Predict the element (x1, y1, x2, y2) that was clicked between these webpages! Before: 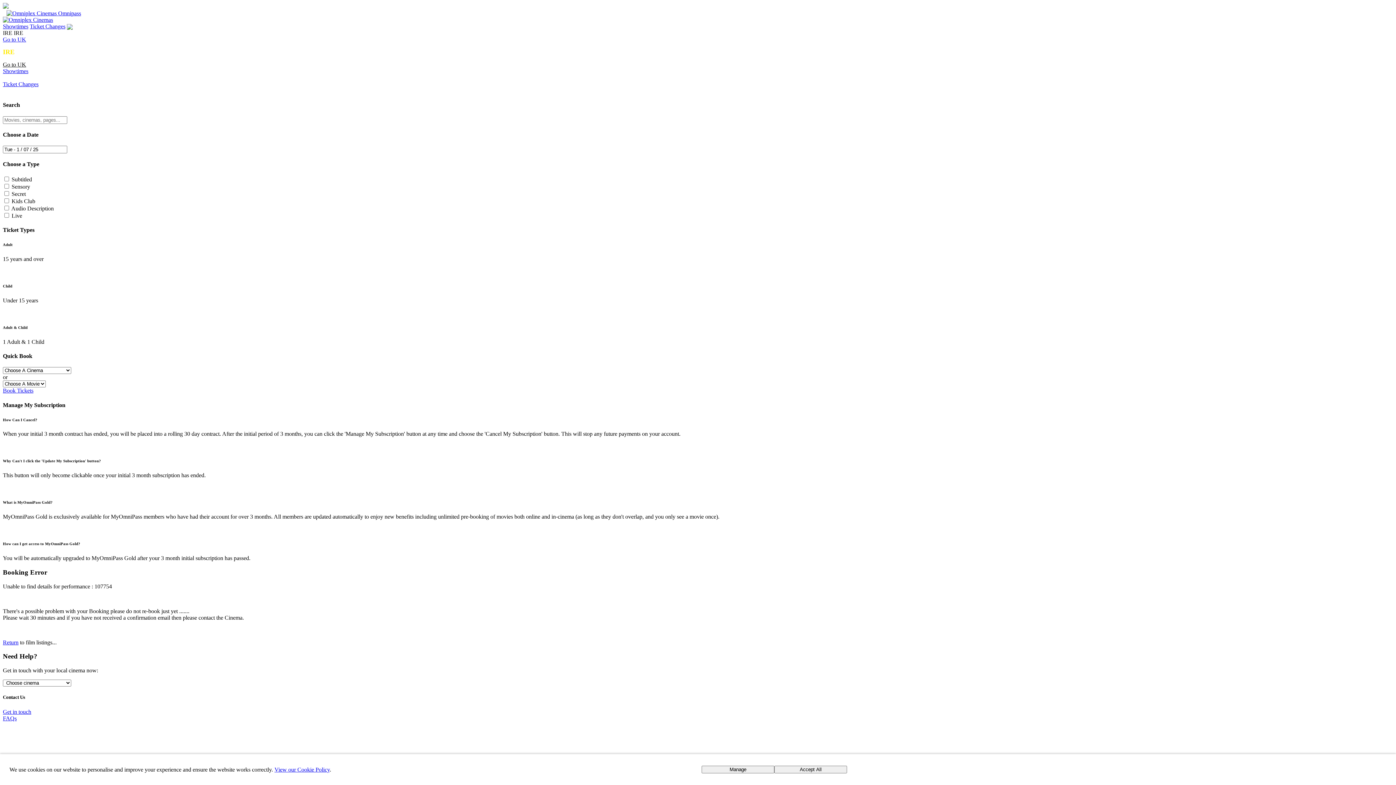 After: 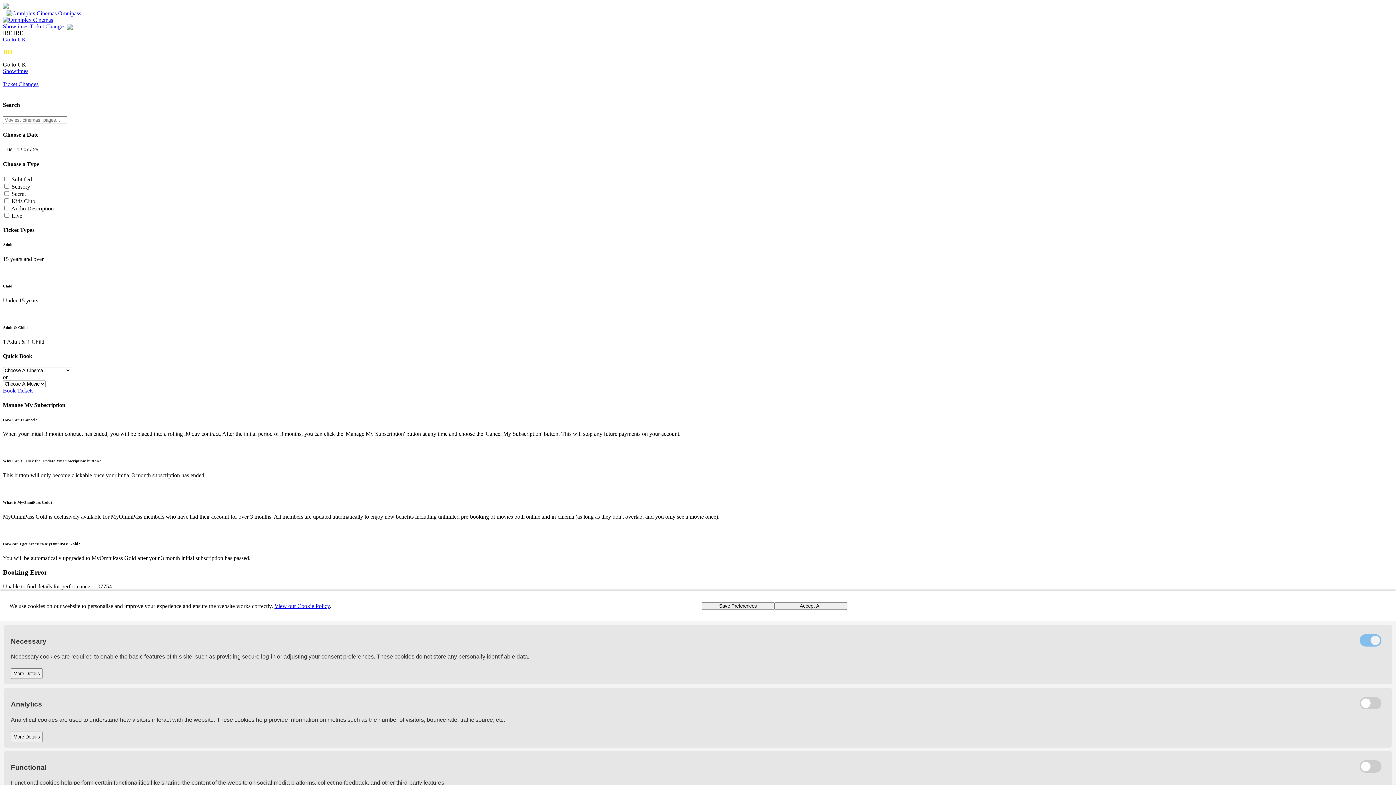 Action: label: Manage bbox: (701, 766, 774, 773)